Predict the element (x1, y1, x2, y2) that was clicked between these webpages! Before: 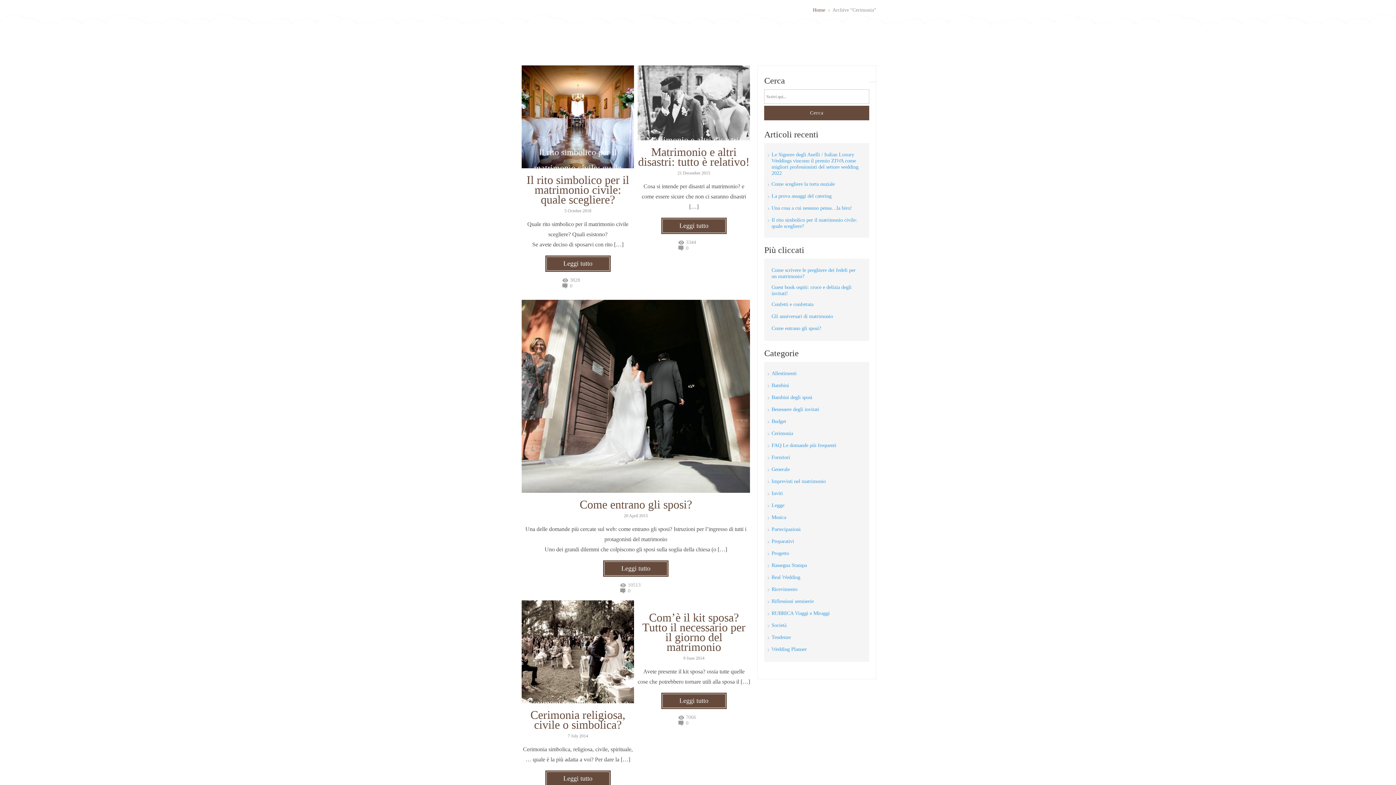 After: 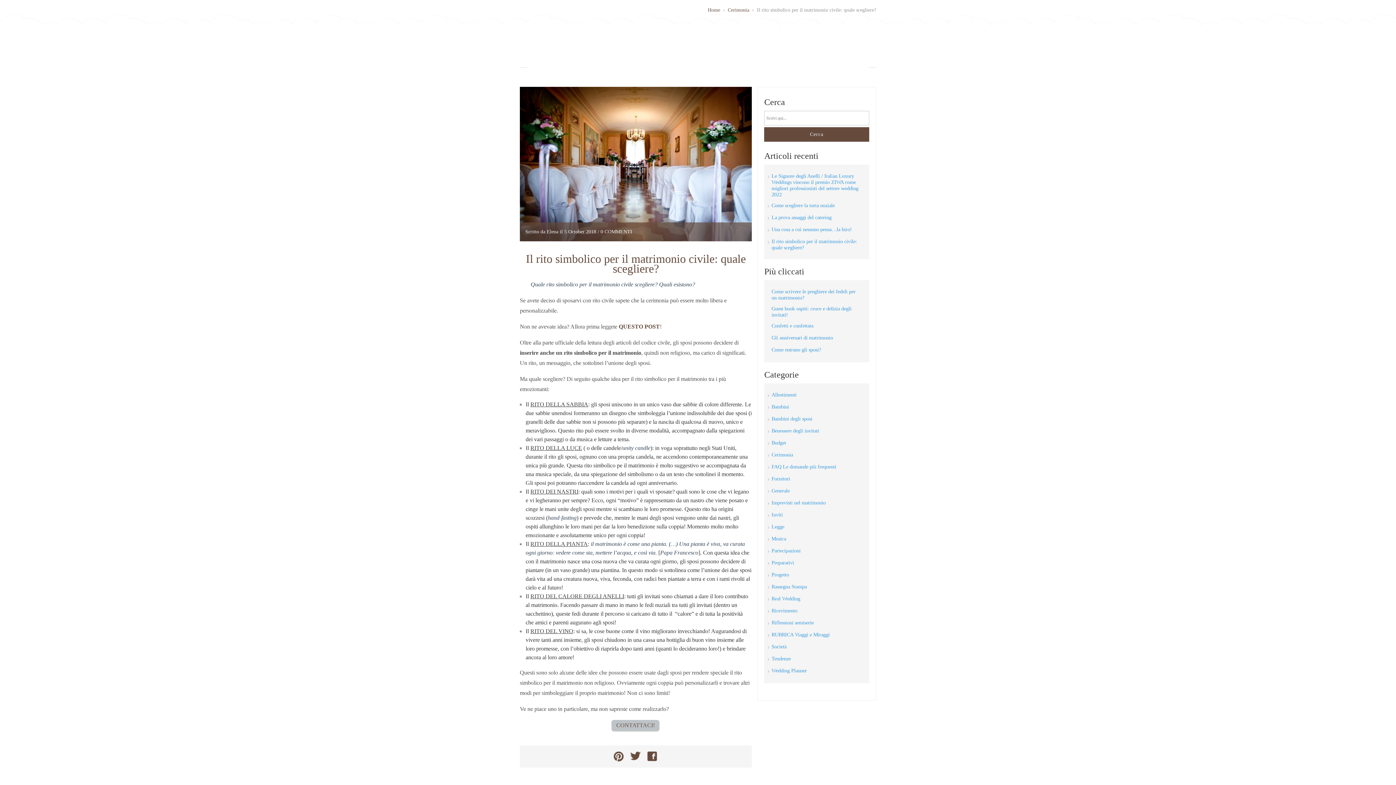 Action: bbox: (771, 217, 862, 229) label: Il rito simbolico per il matrimonio civile: quale scegliere?